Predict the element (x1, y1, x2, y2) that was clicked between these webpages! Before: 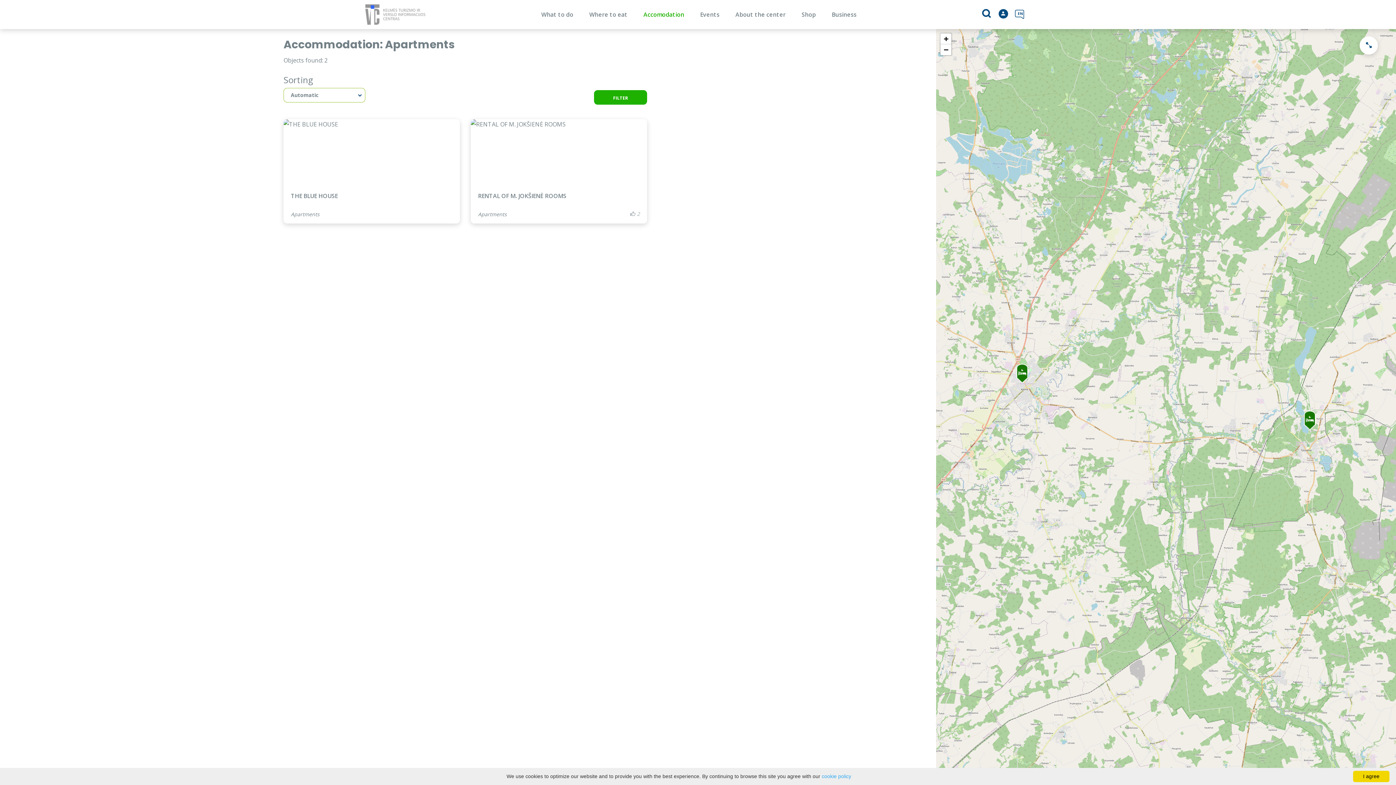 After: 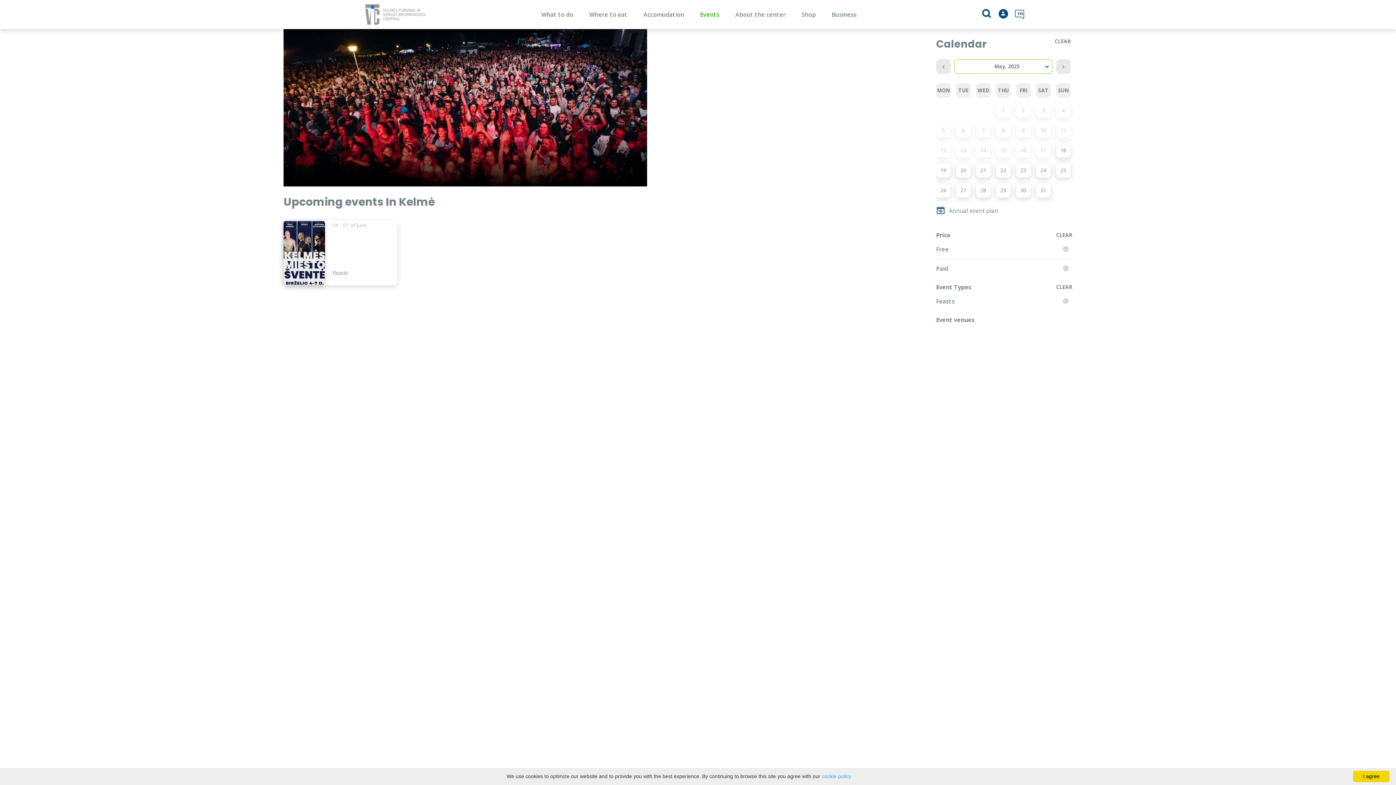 Action: bbox: (692, 0, 727, 29) label: Events